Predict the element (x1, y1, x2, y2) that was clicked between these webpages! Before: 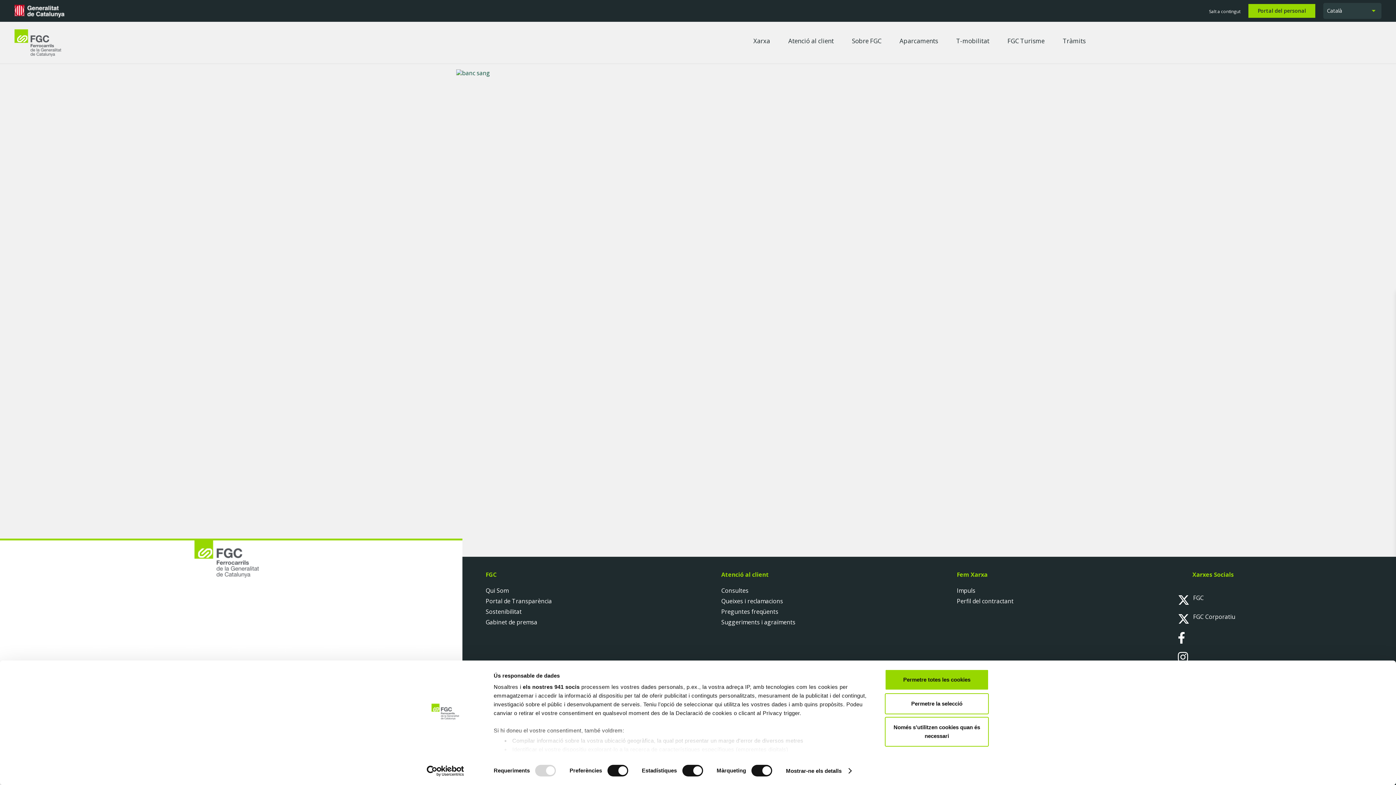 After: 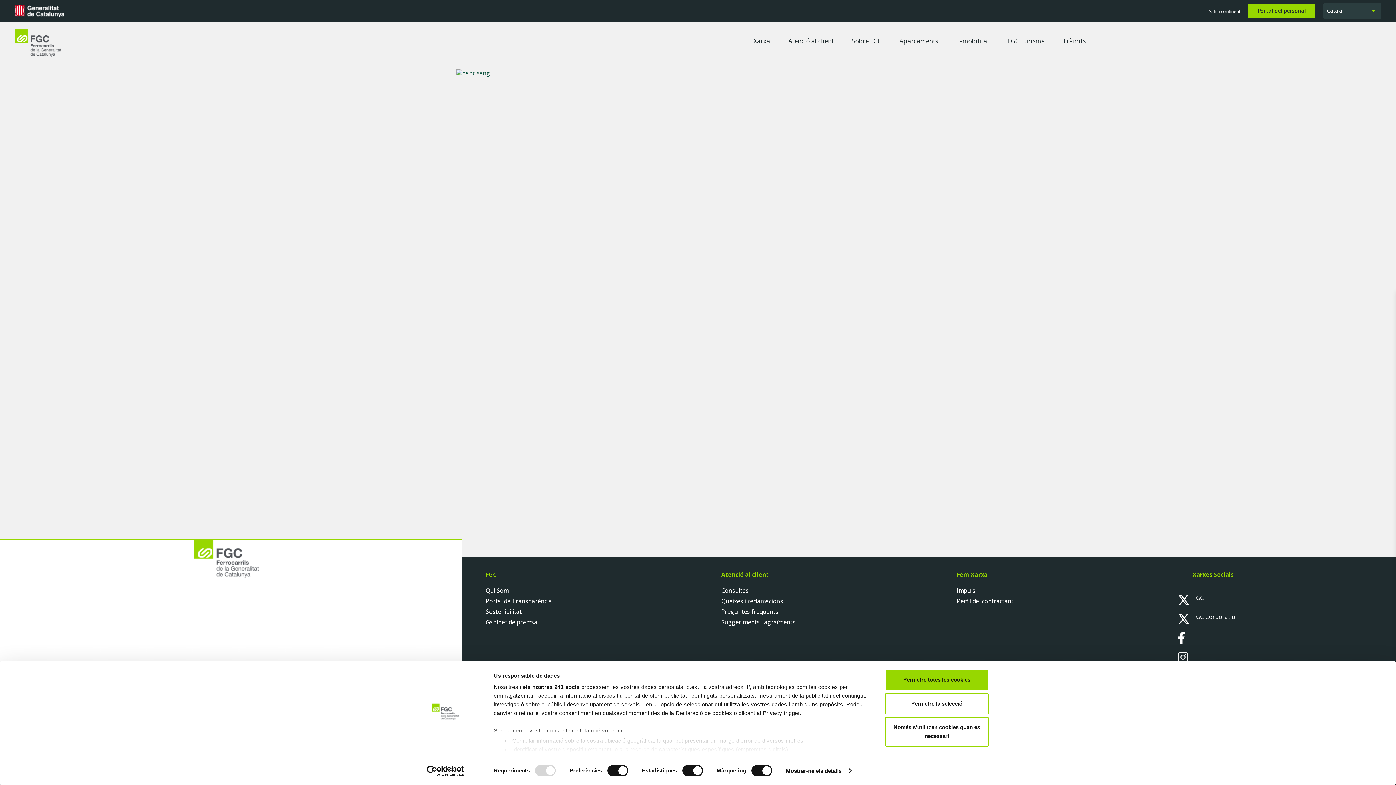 Action: bbox: (1209, 8, 1240, 14) label: Salt a contingut